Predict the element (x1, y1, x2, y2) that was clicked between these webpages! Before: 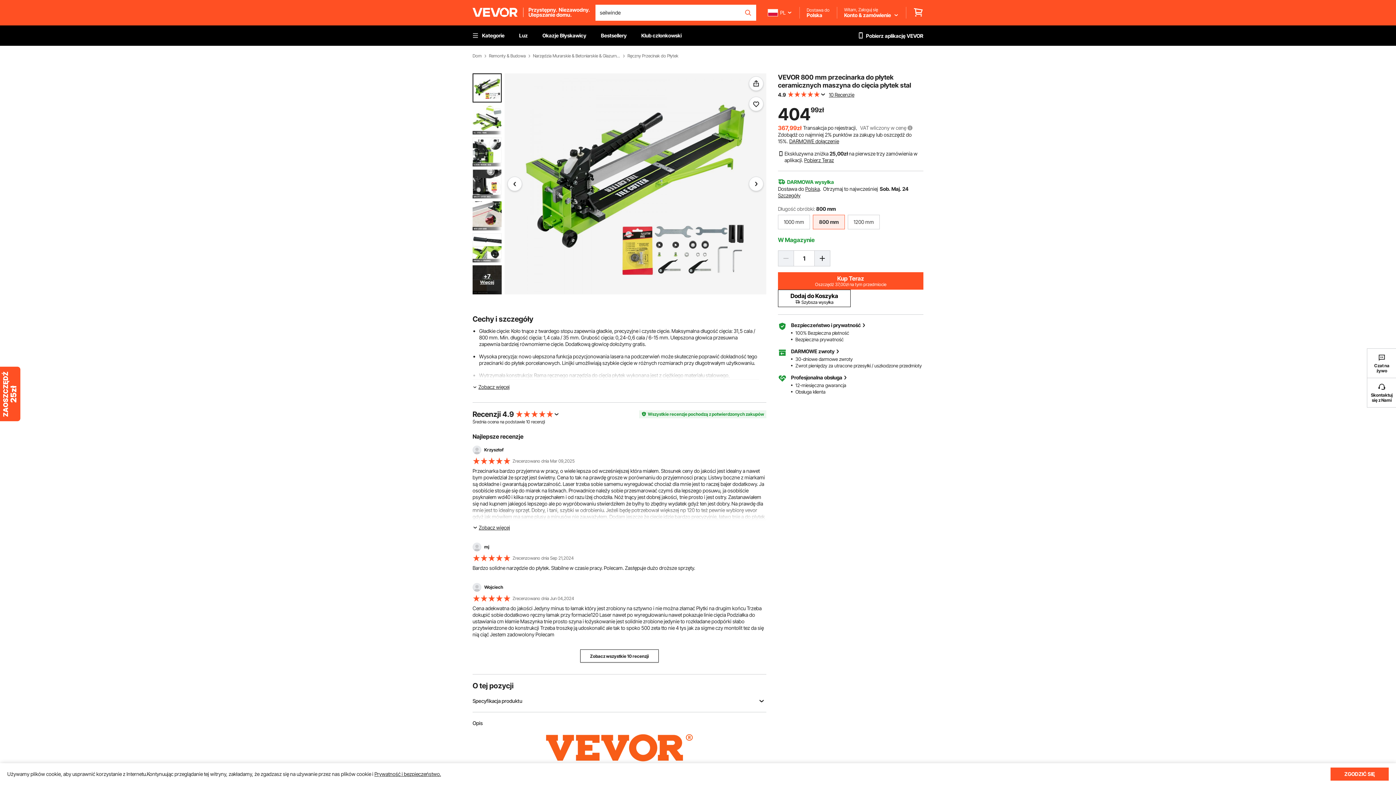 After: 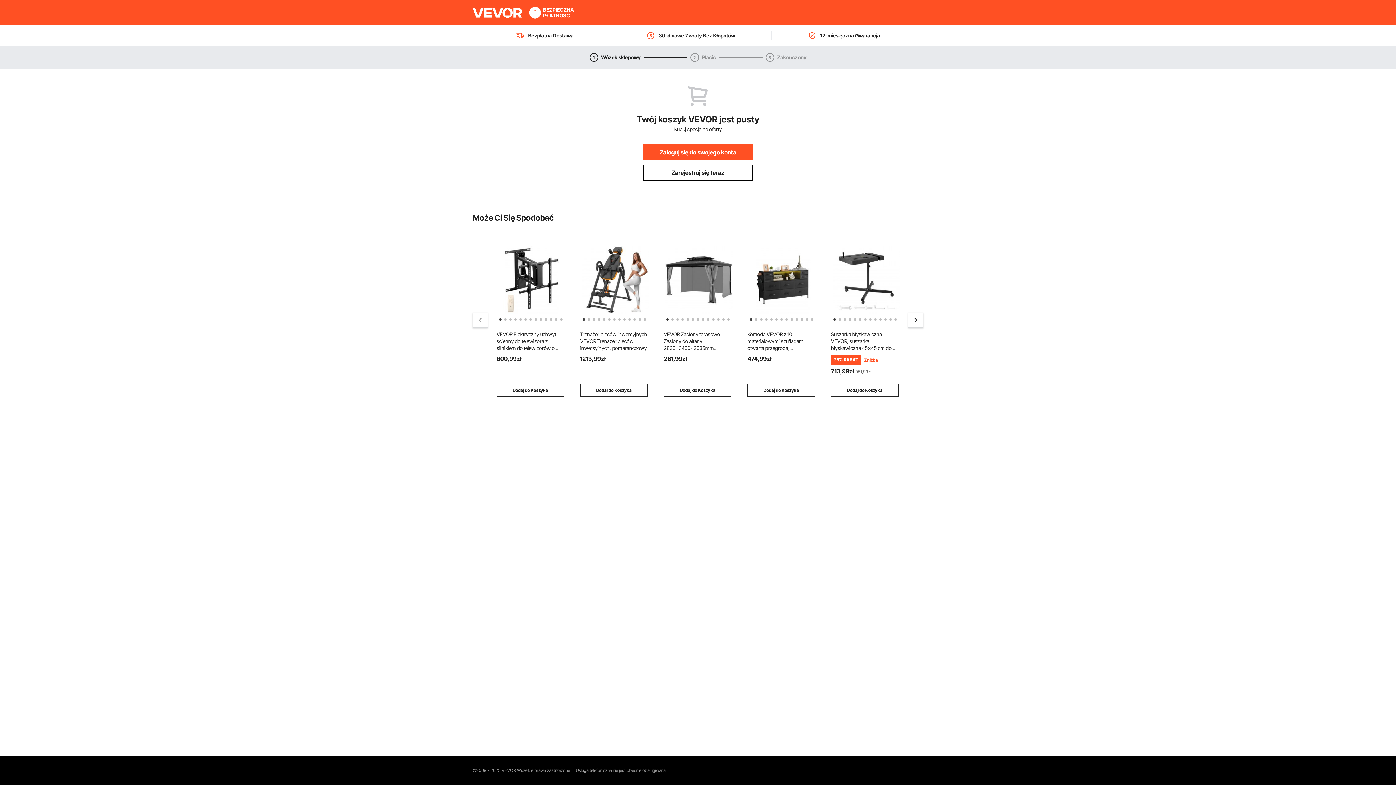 Action: bbox: (913, 6, 923, 18)